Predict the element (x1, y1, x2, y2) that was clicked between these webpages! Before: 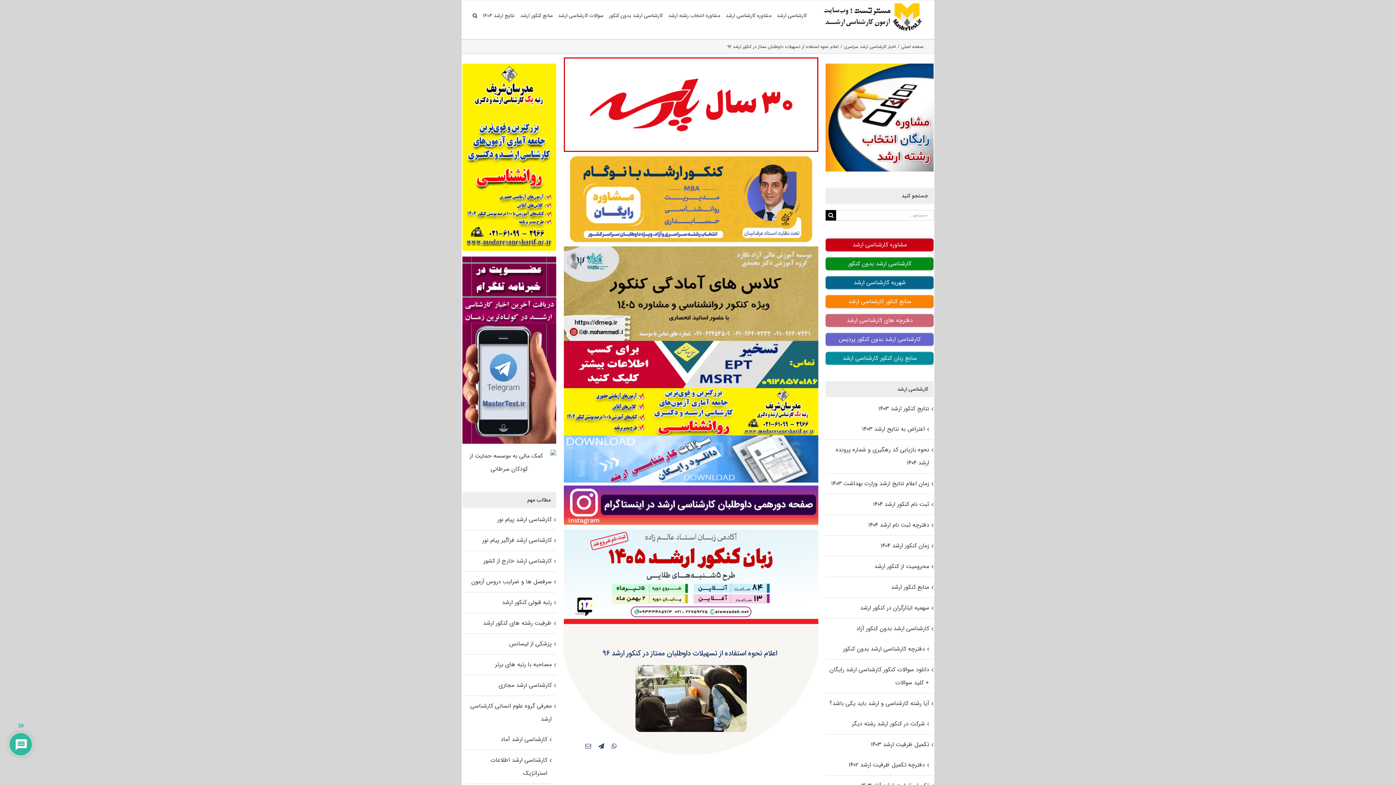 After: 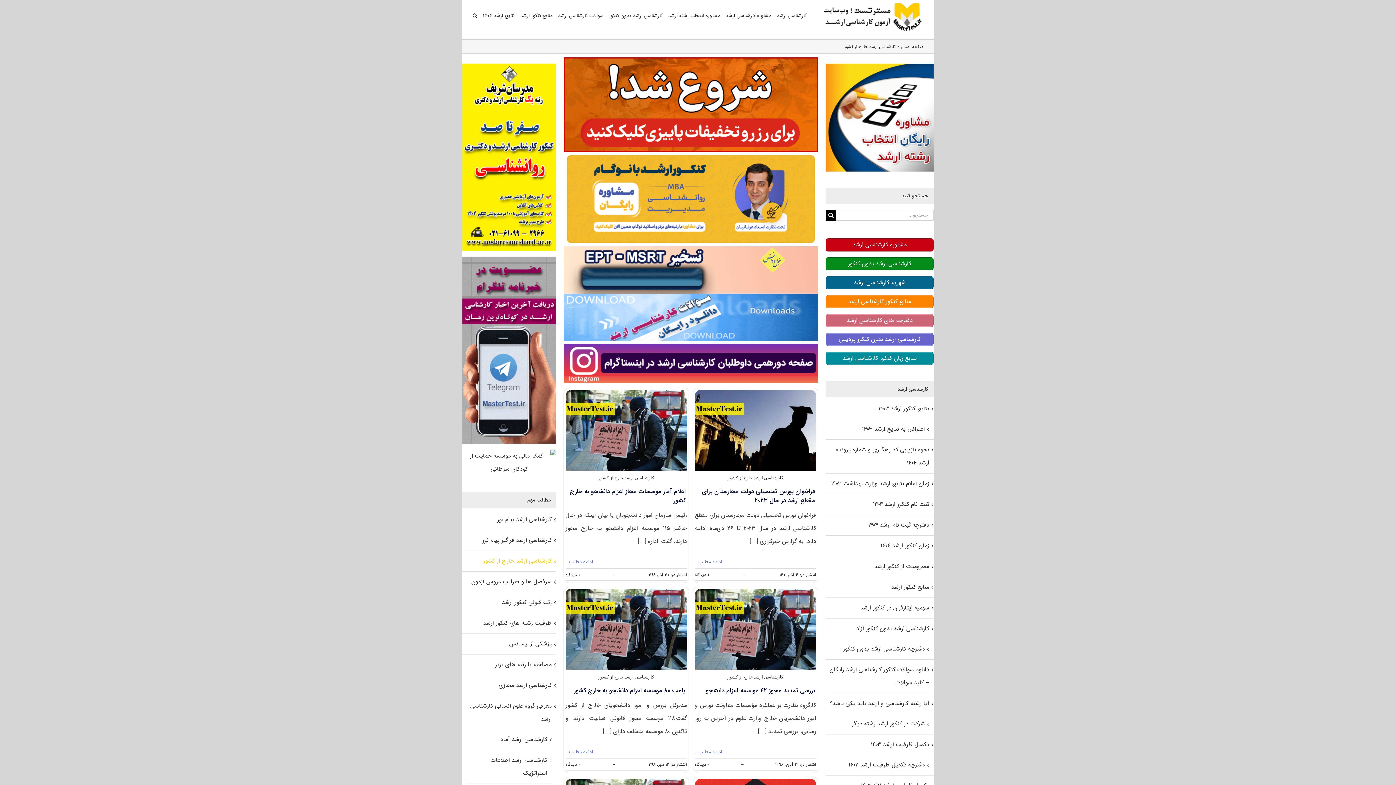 Action: bbox: (483, 556, 551, 565) label: کارشناسی ارشد خارج از کشور